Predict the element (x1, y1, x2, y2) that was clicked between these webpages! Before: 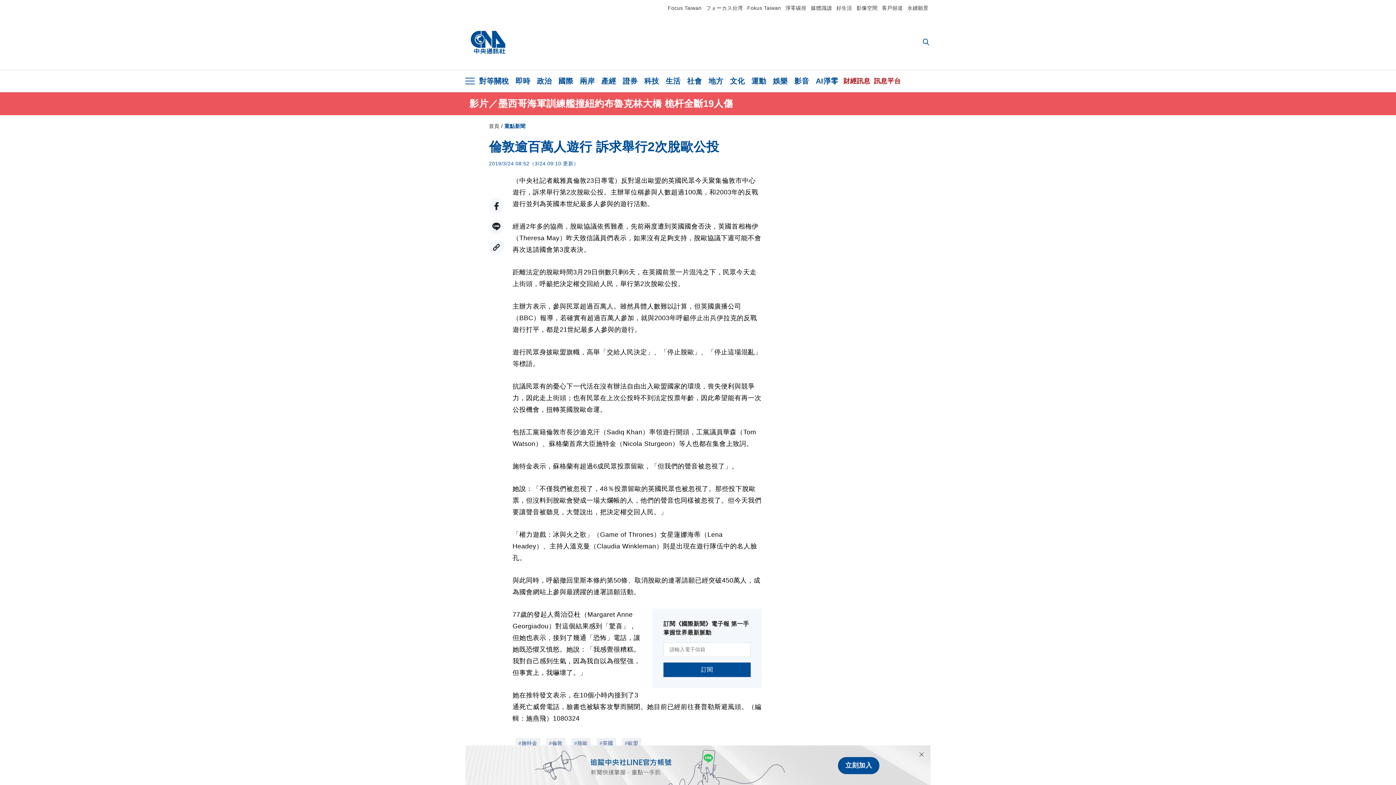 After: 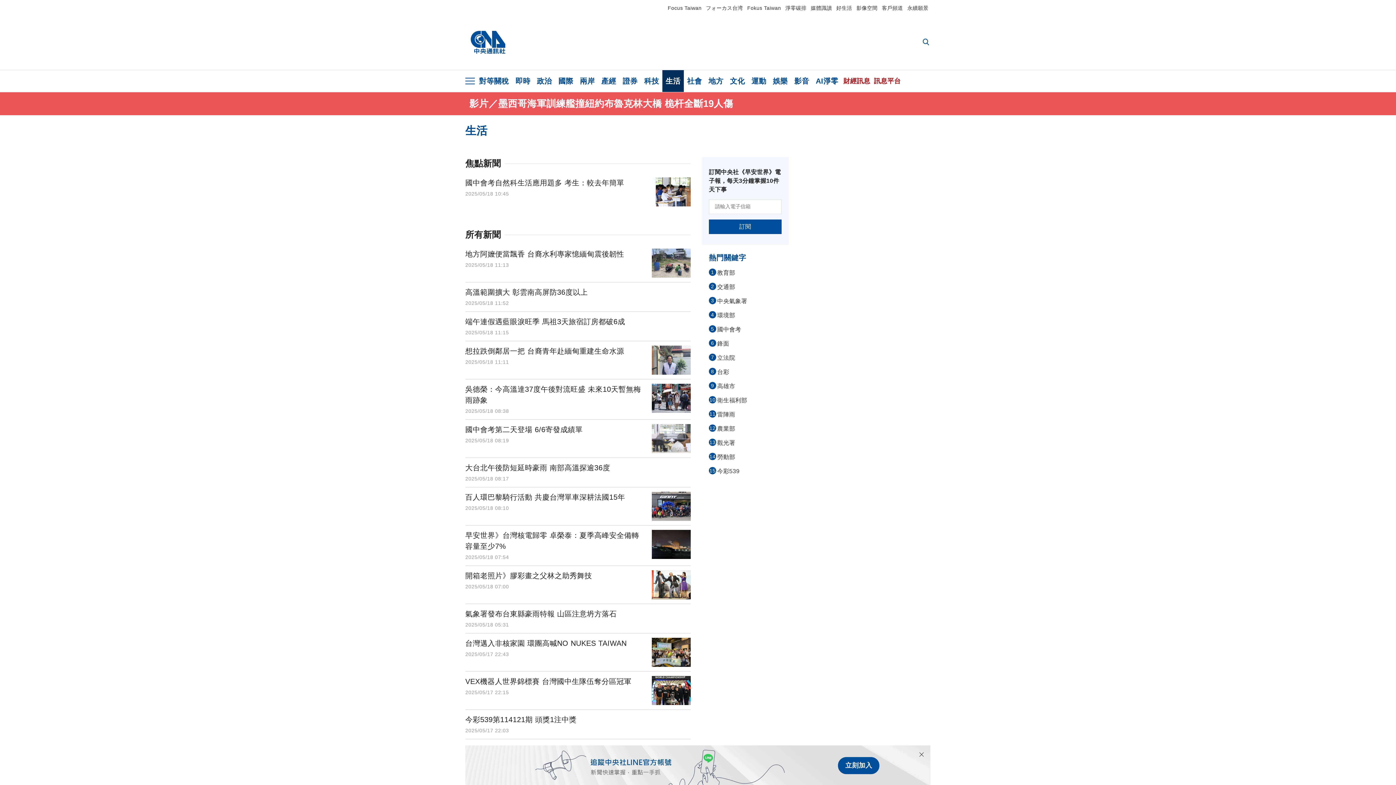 Action: bbox: (662, 70, 684, 92) label: 生活